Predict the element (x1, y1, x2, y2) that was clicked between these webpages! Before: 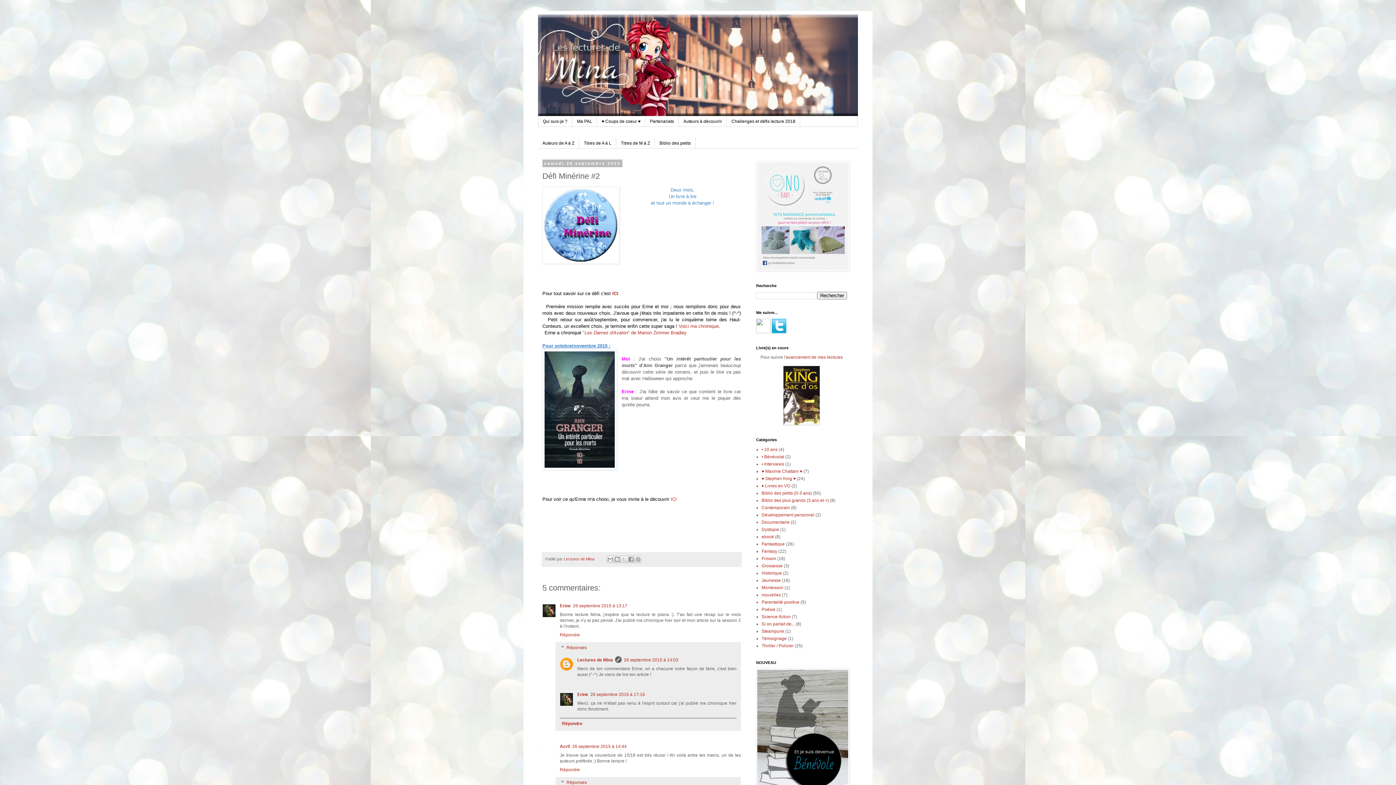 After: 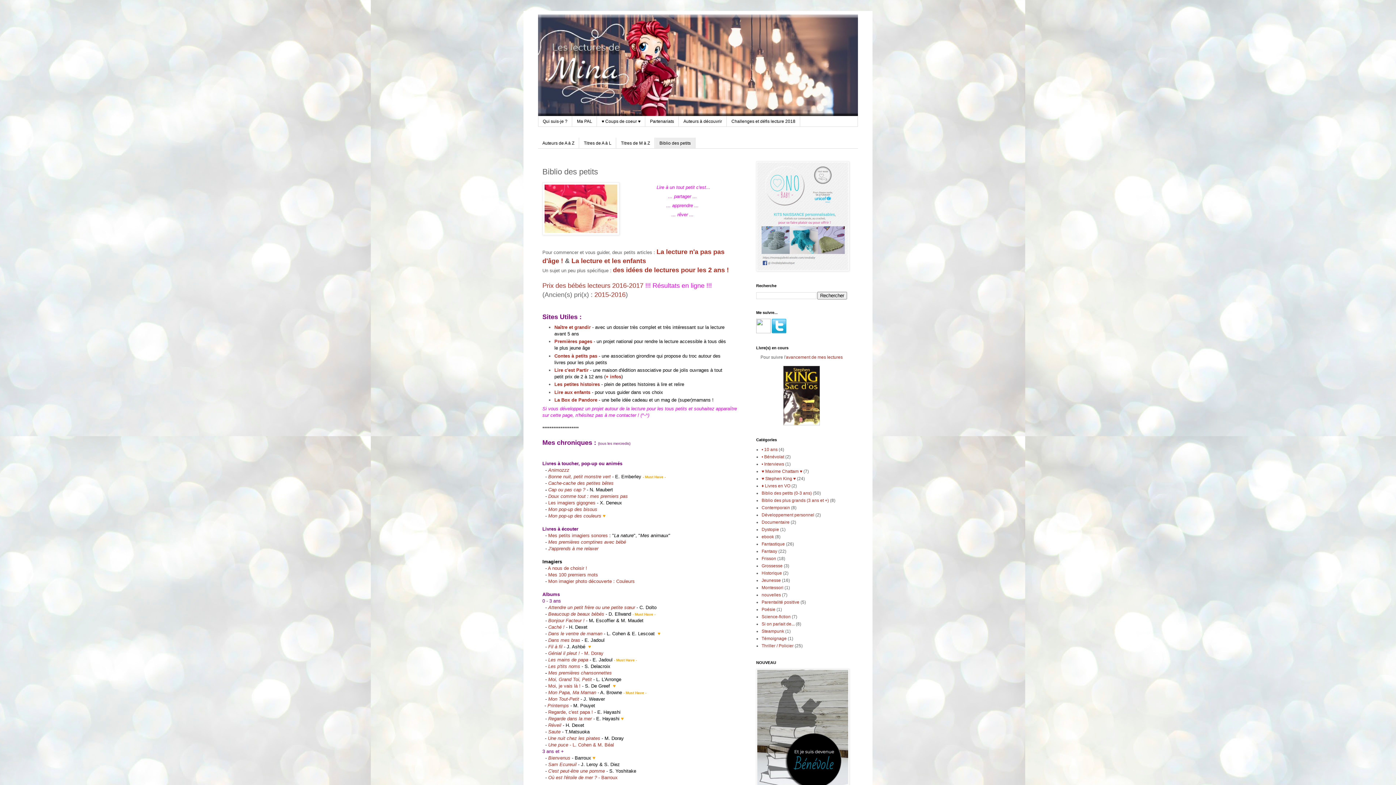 Action: bbox: (654, 137, 695, 148) label: Biblio des petits